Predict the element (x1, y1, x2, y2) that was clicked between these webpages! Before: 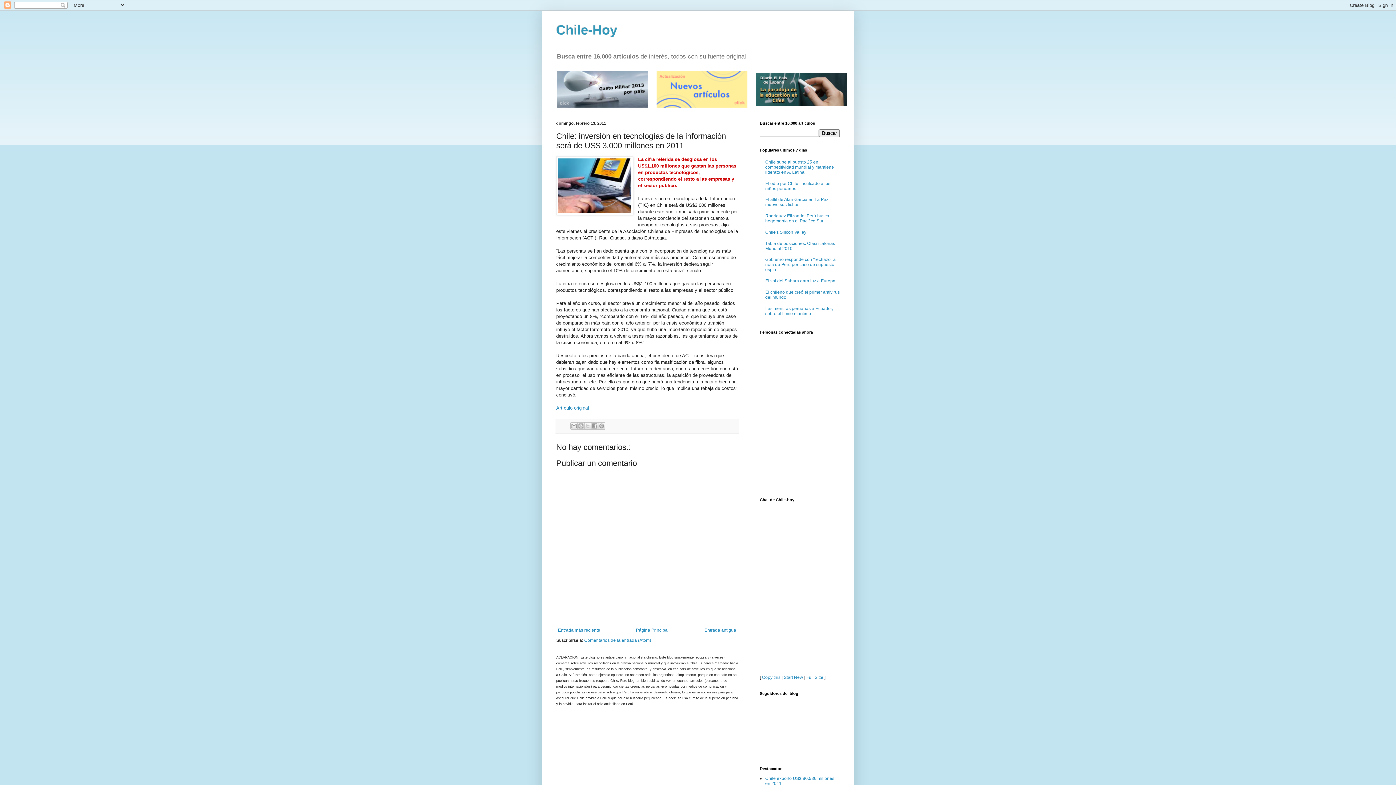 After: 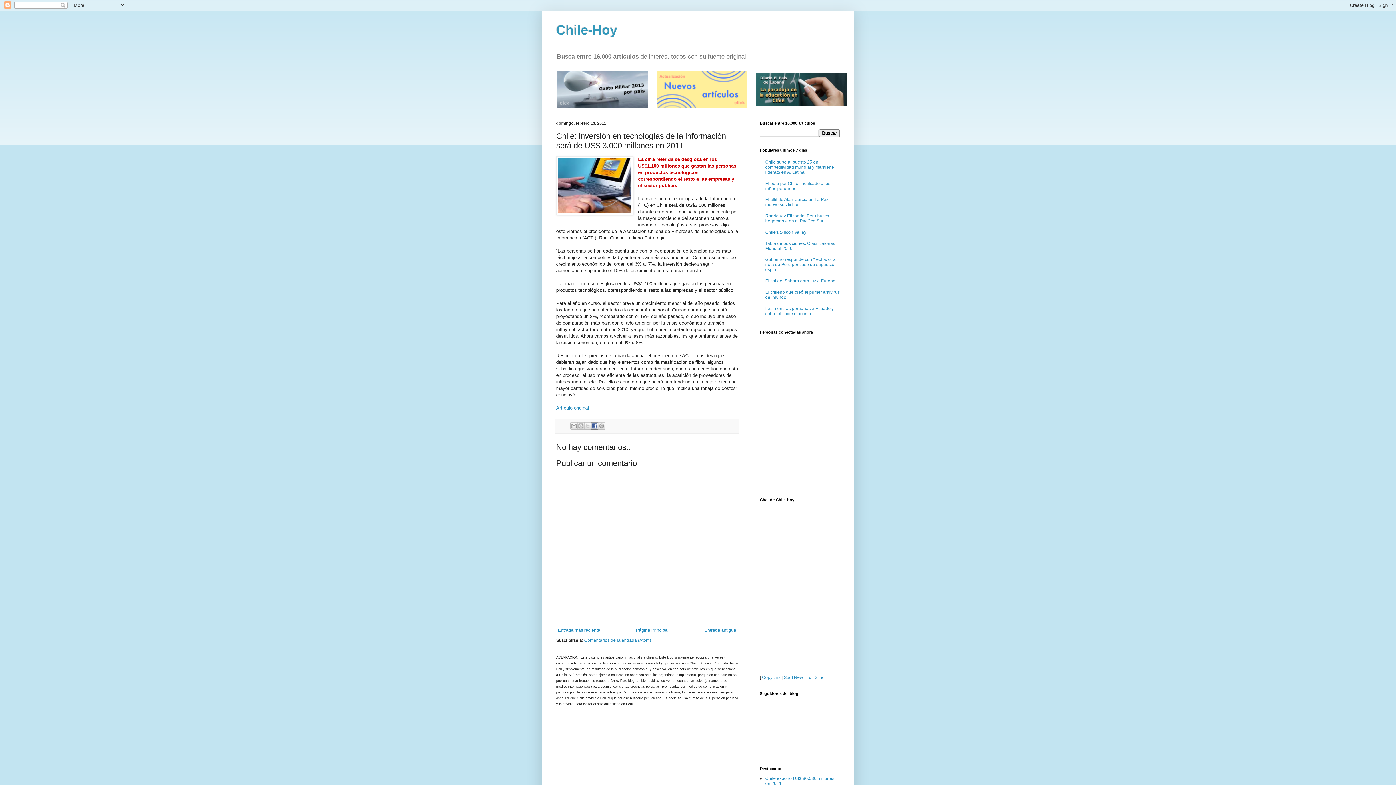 Action: label: Compartir en Facebook bbox: (591, 422, 598, 429)